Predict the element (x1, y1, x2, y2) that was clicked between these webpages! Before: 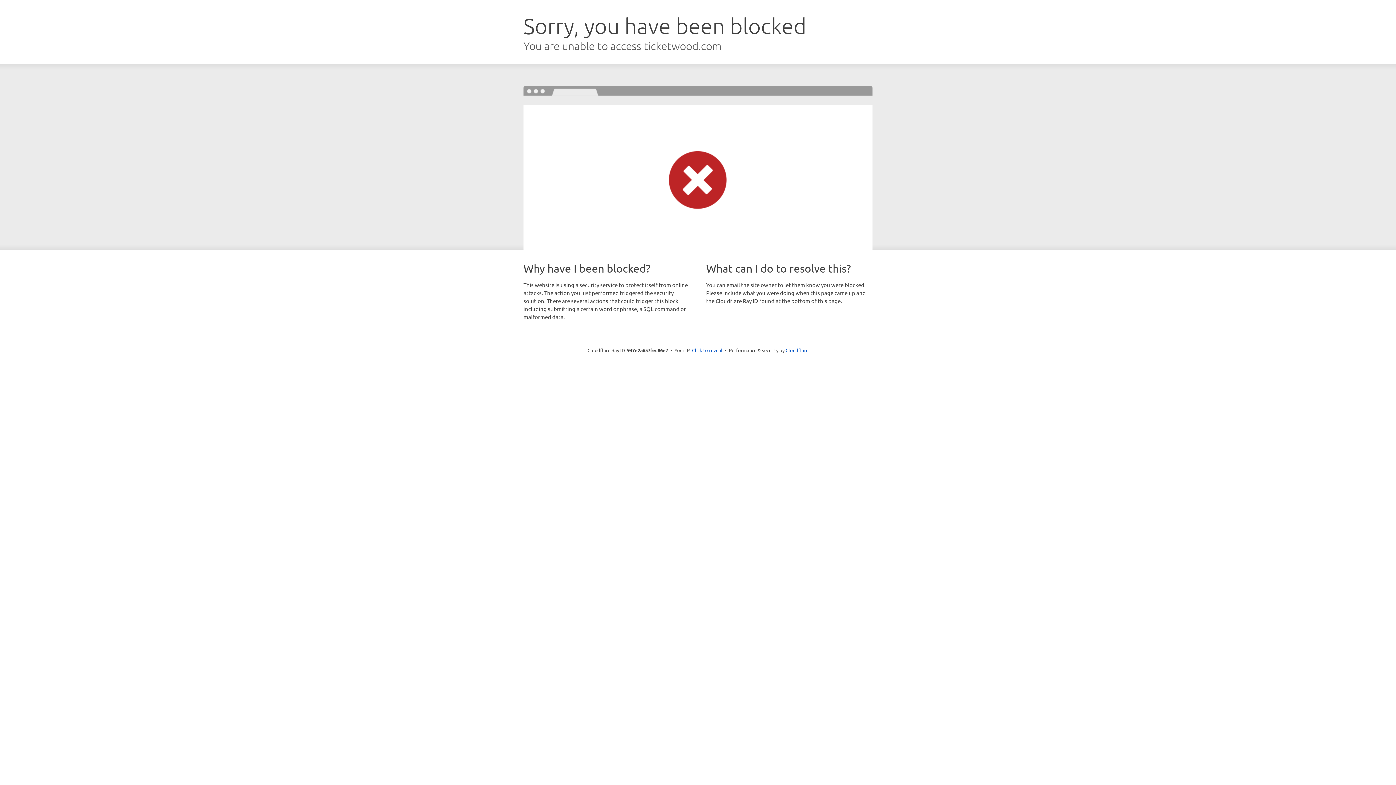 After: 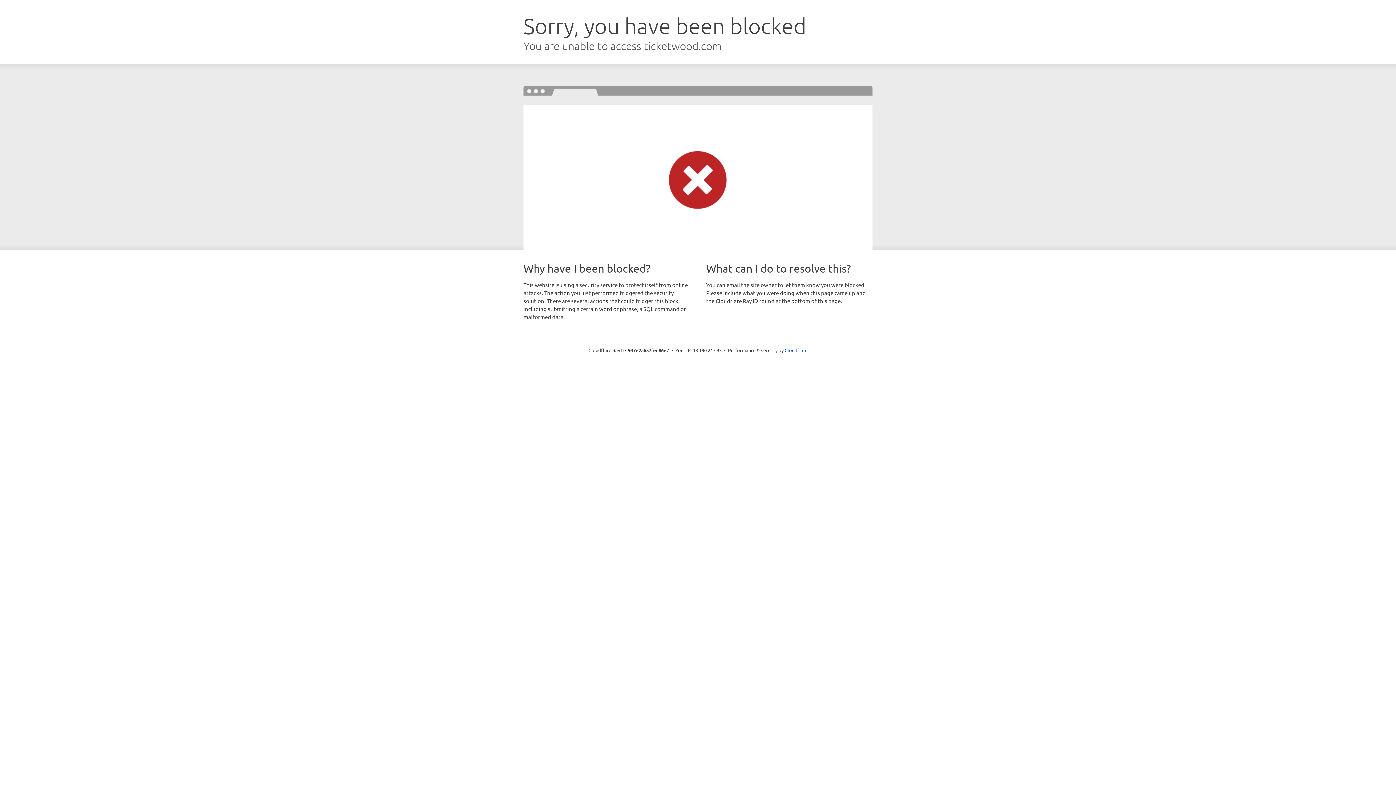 Action: label: Click to reveal bbox: (692, 346, 722, 353)